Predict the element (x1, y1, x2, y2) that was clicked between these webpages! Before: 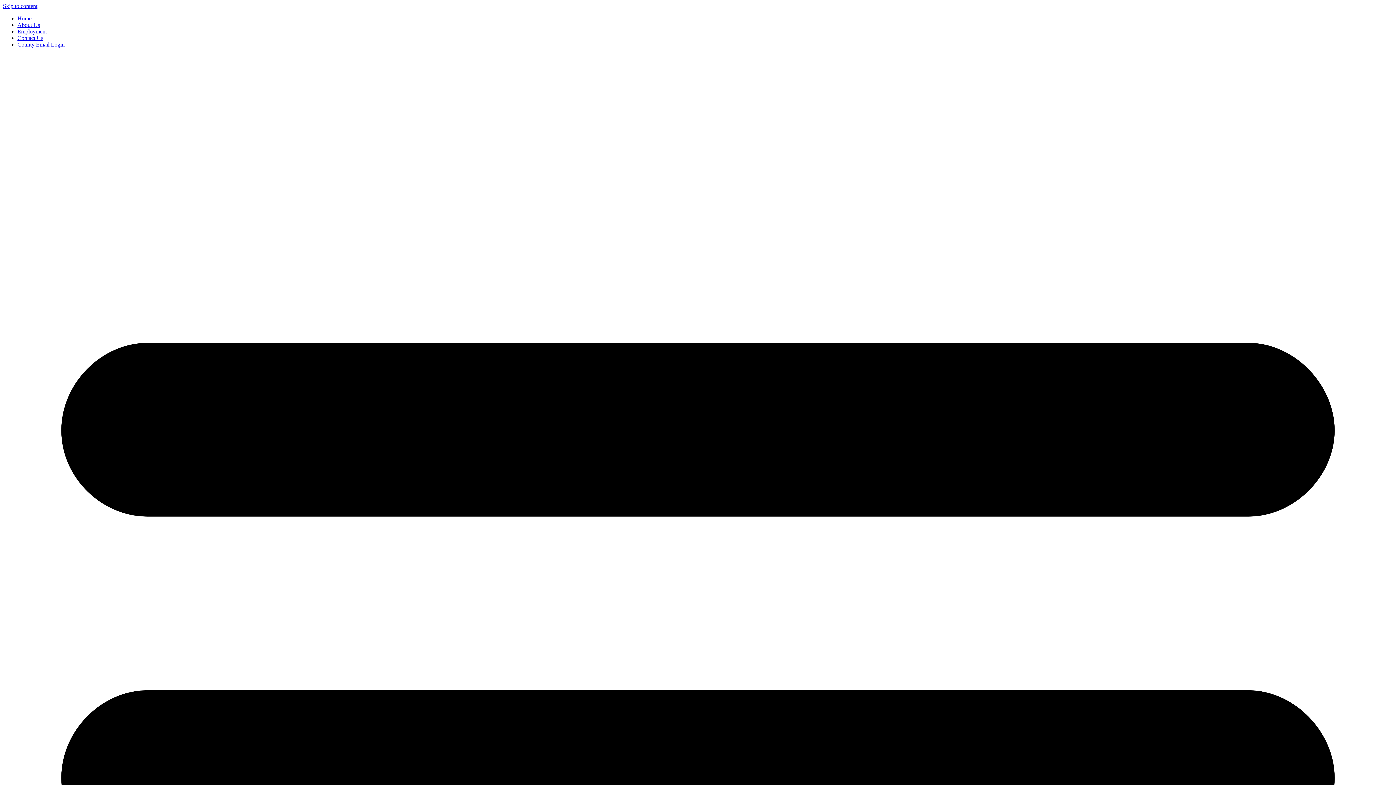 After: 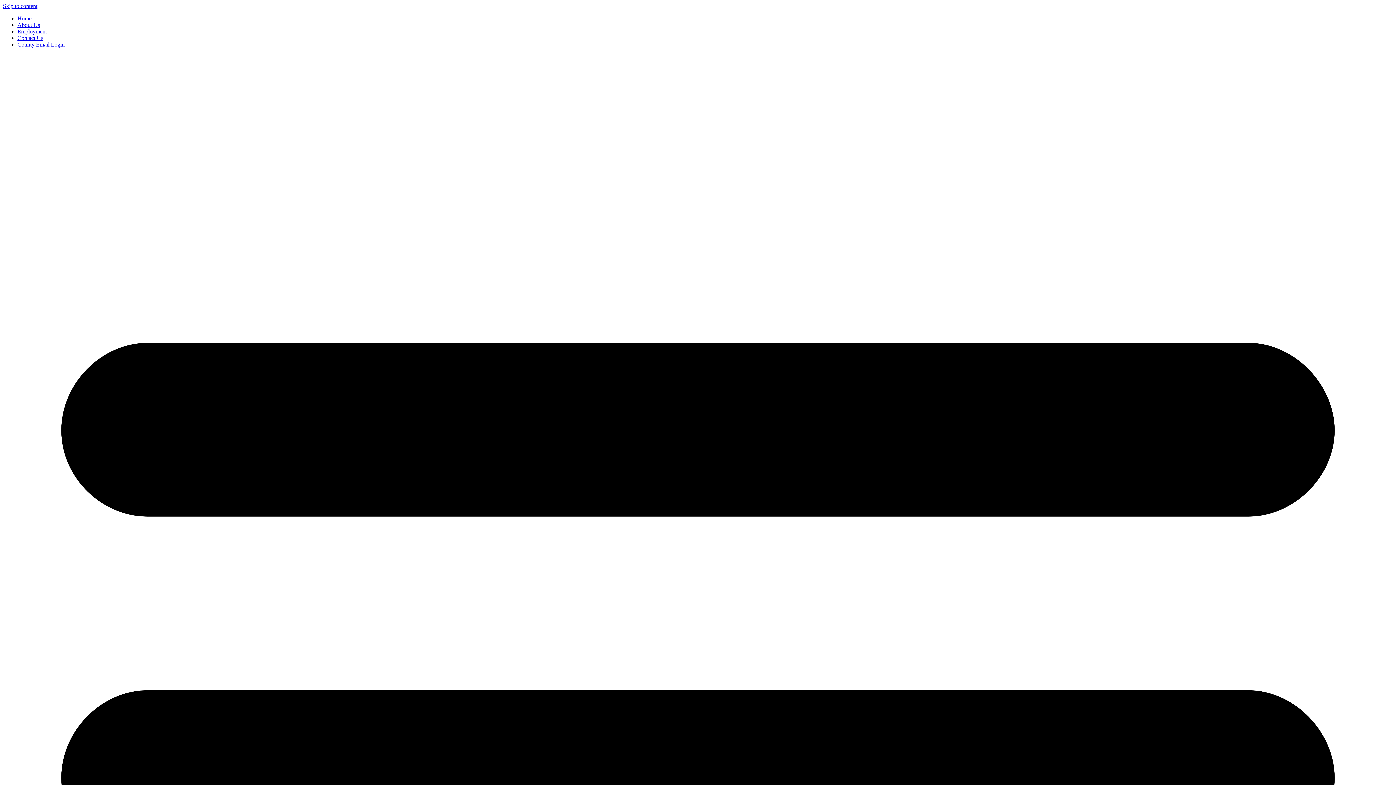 Action: bbox: (17, 28, 46, 34) label: Employment